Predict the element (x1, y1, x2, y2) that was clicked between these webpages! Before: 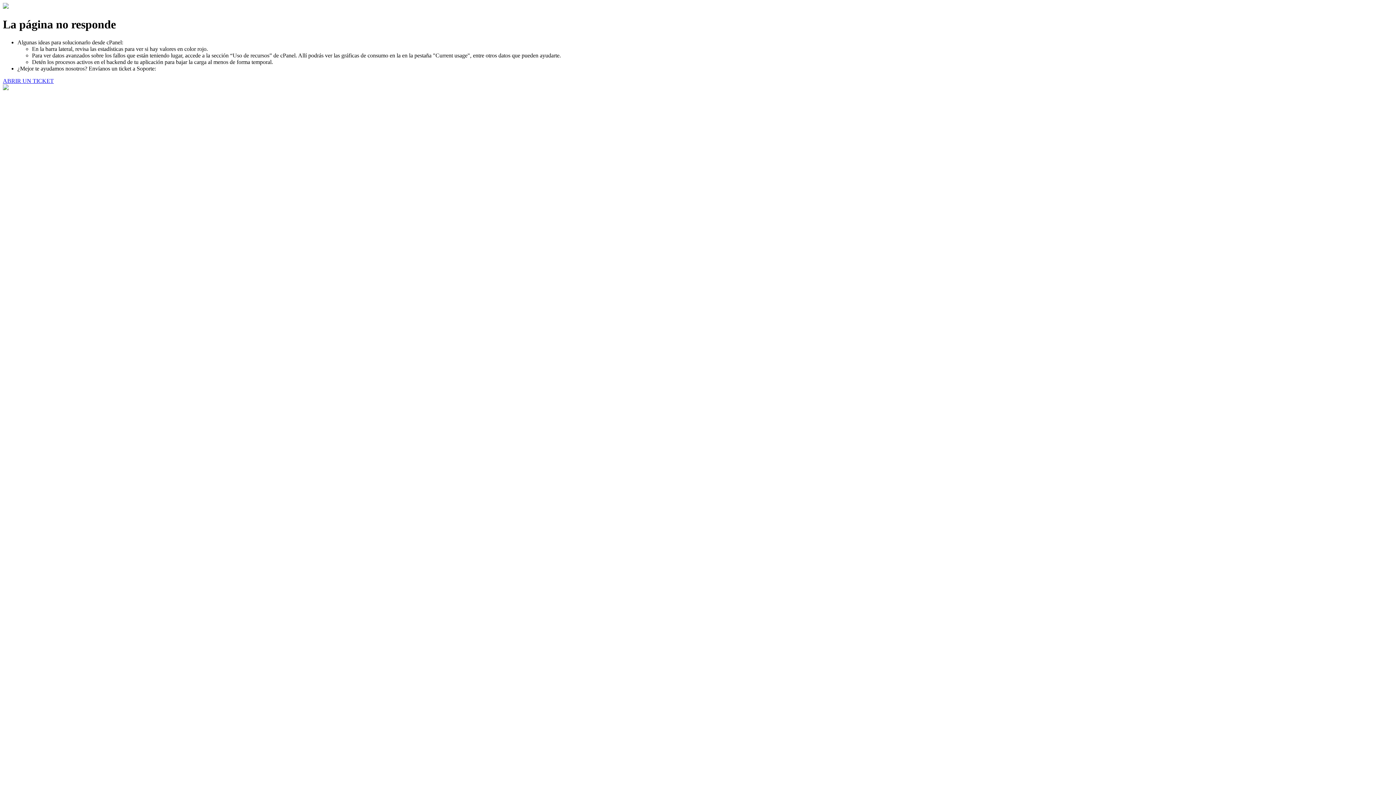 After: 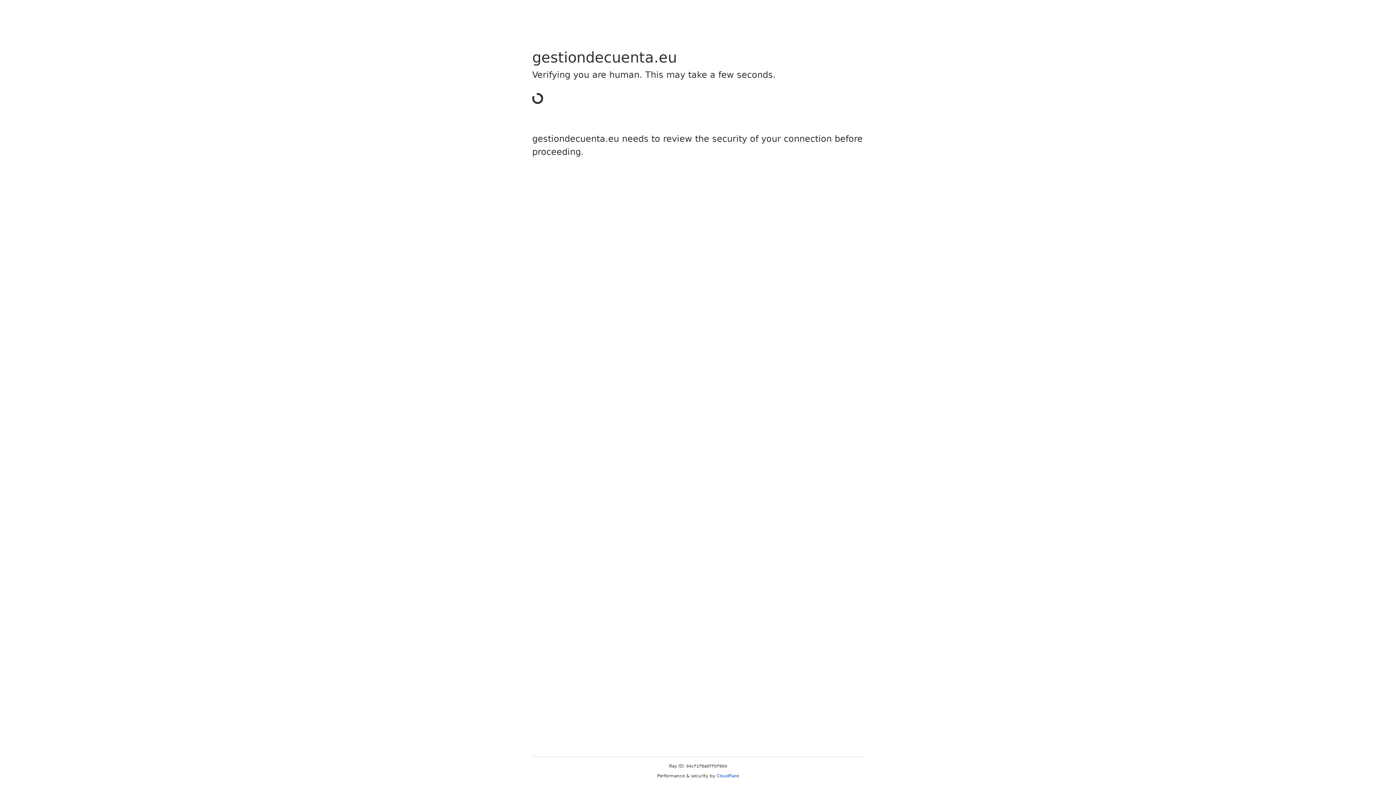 Action: label: ABRIR UN TICKET bbox: (2, 77, 53, 83)